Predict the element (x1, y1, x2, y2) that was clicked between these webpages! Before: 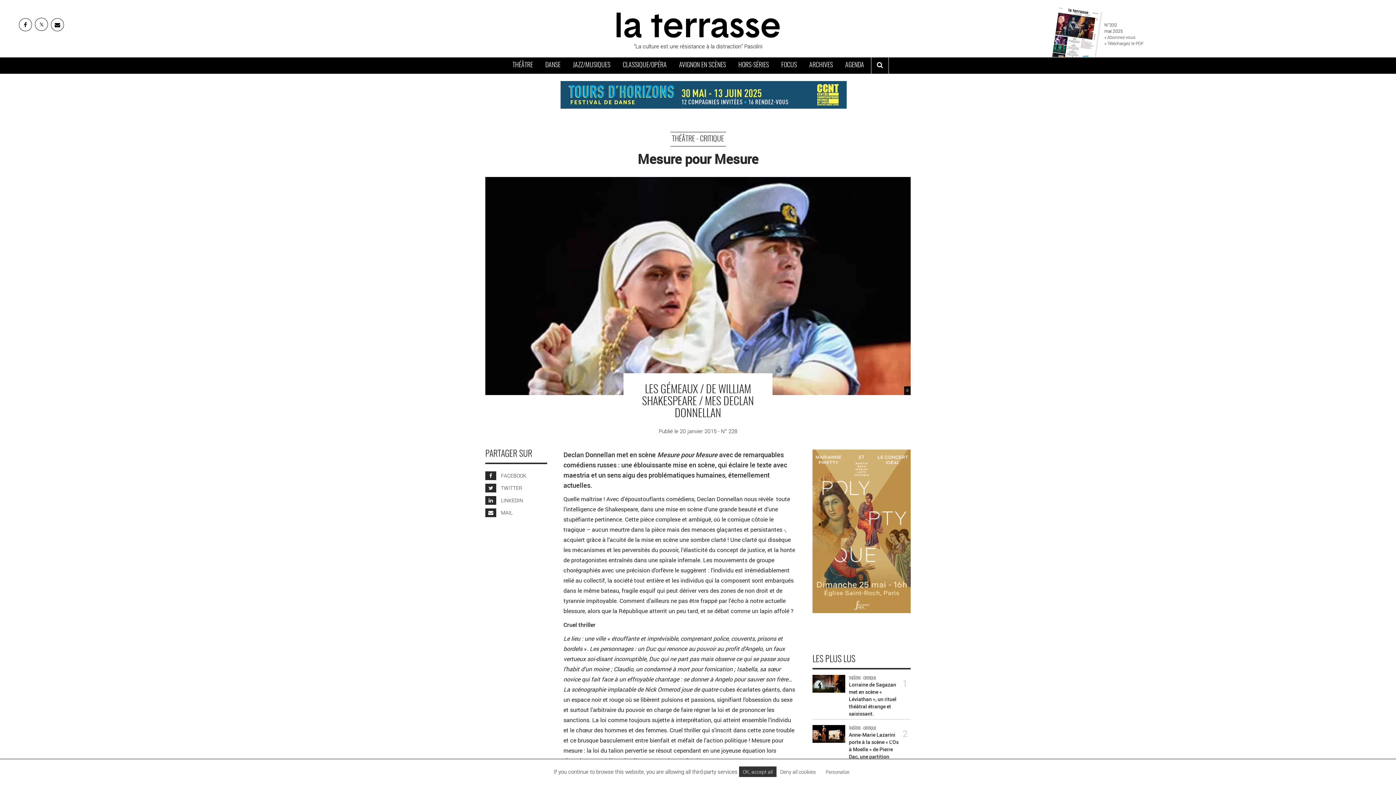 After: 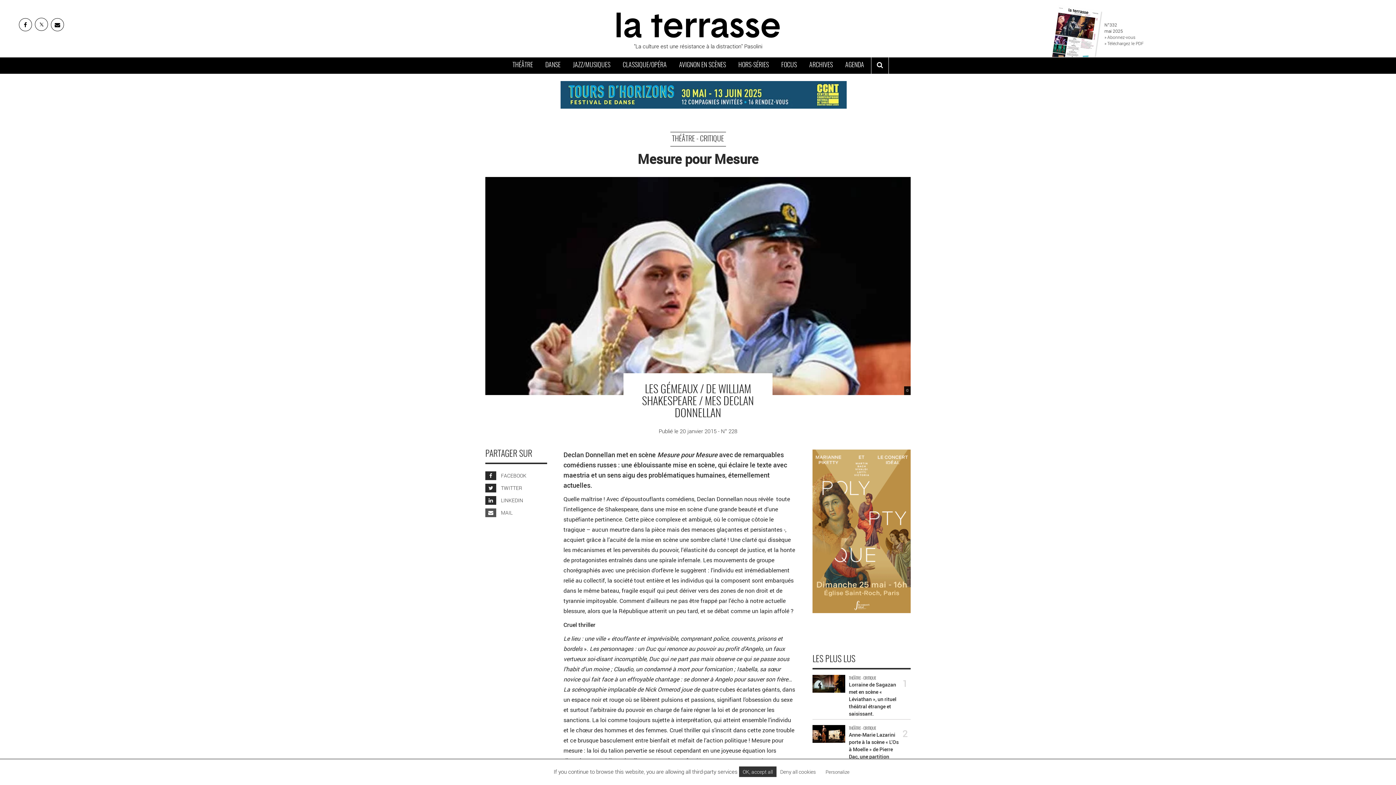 Action: label:  MAIL bbox: (485, 509, 512, 516)